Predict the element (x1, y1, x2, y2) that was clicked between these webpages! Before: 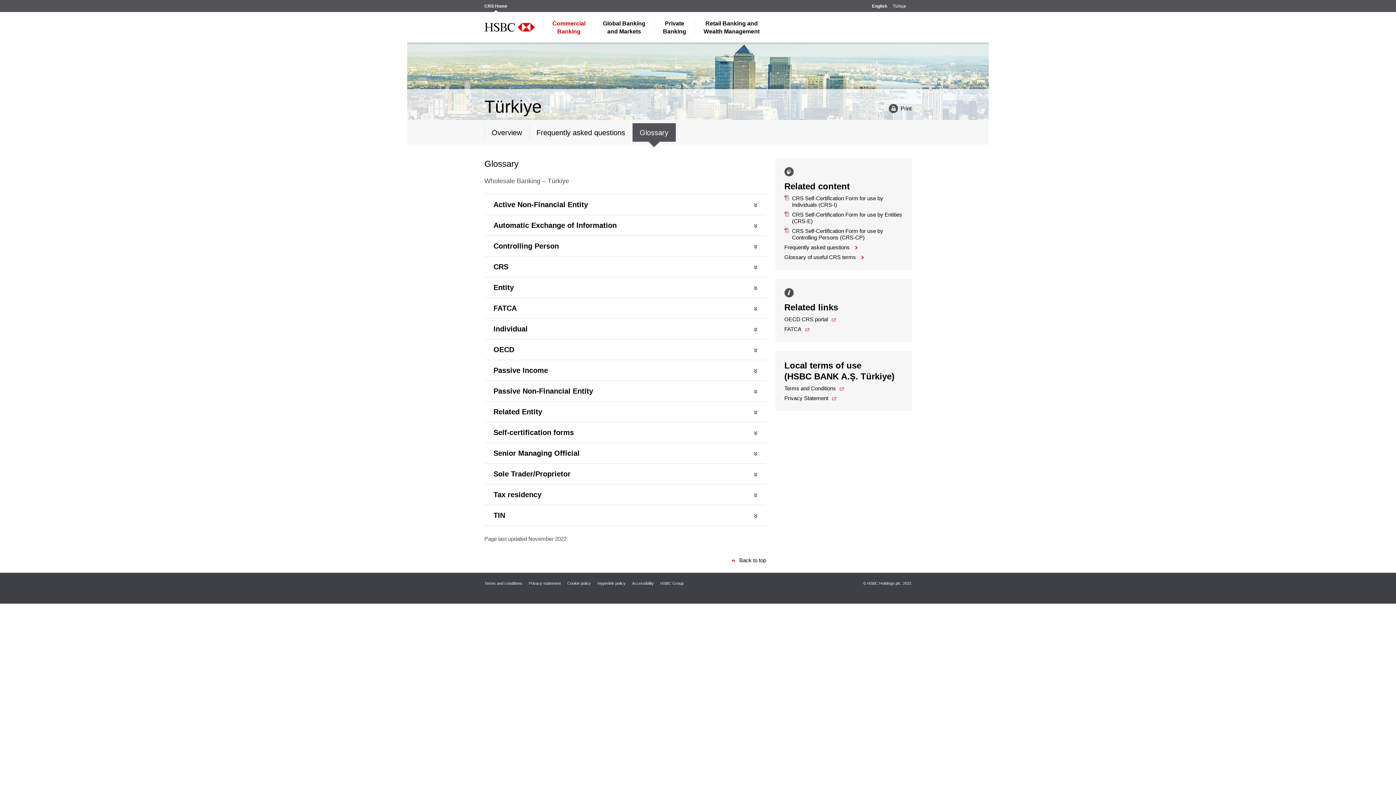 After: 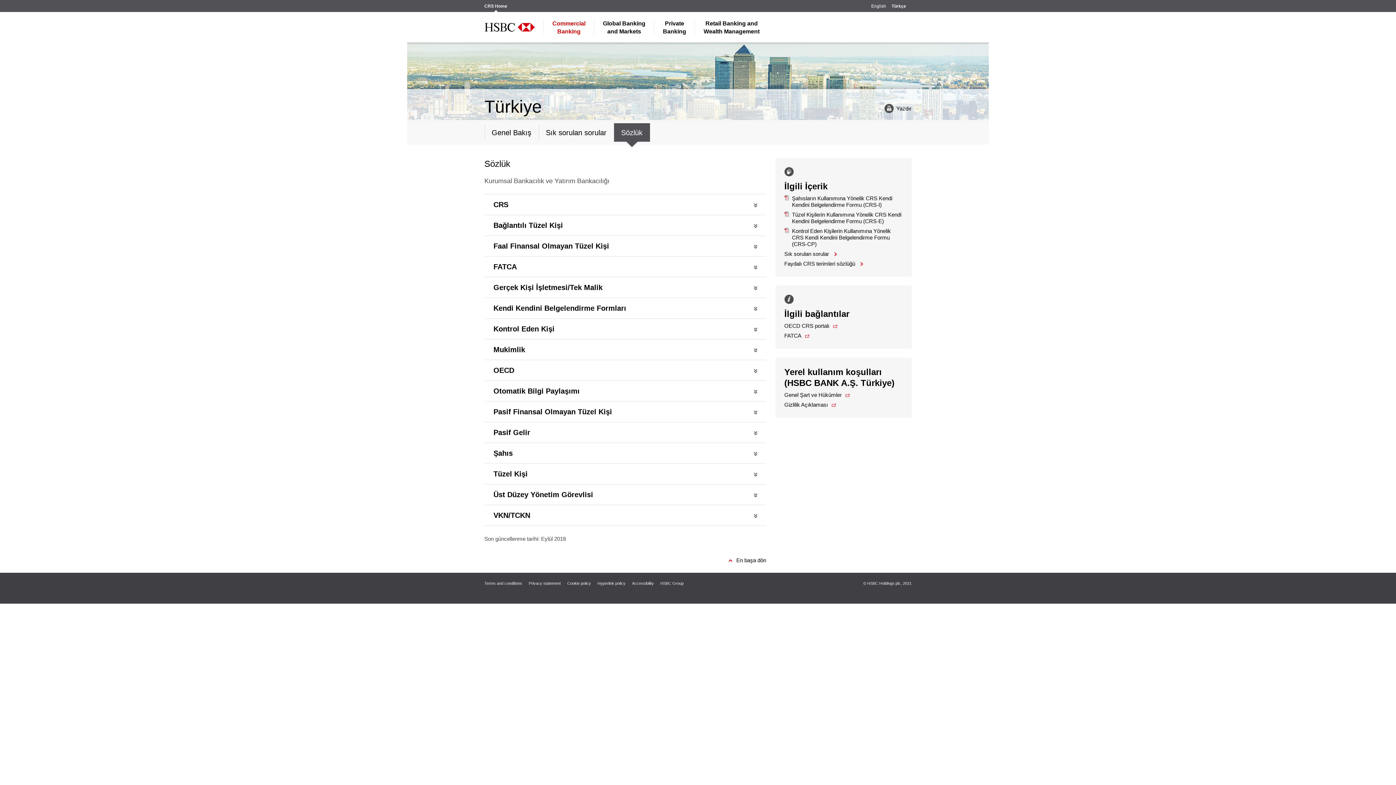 Action: label: Türkçe bbox: (892, 4, 906, 8)